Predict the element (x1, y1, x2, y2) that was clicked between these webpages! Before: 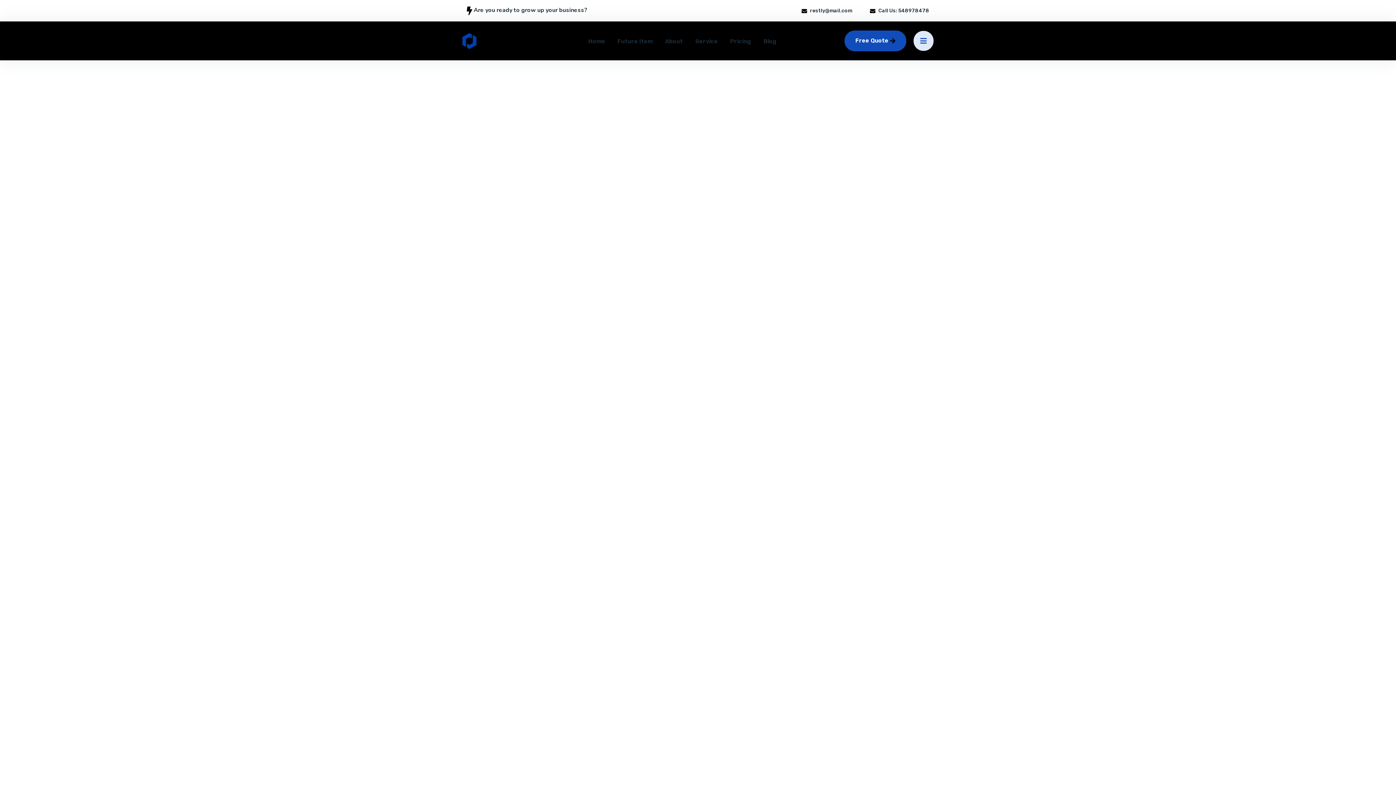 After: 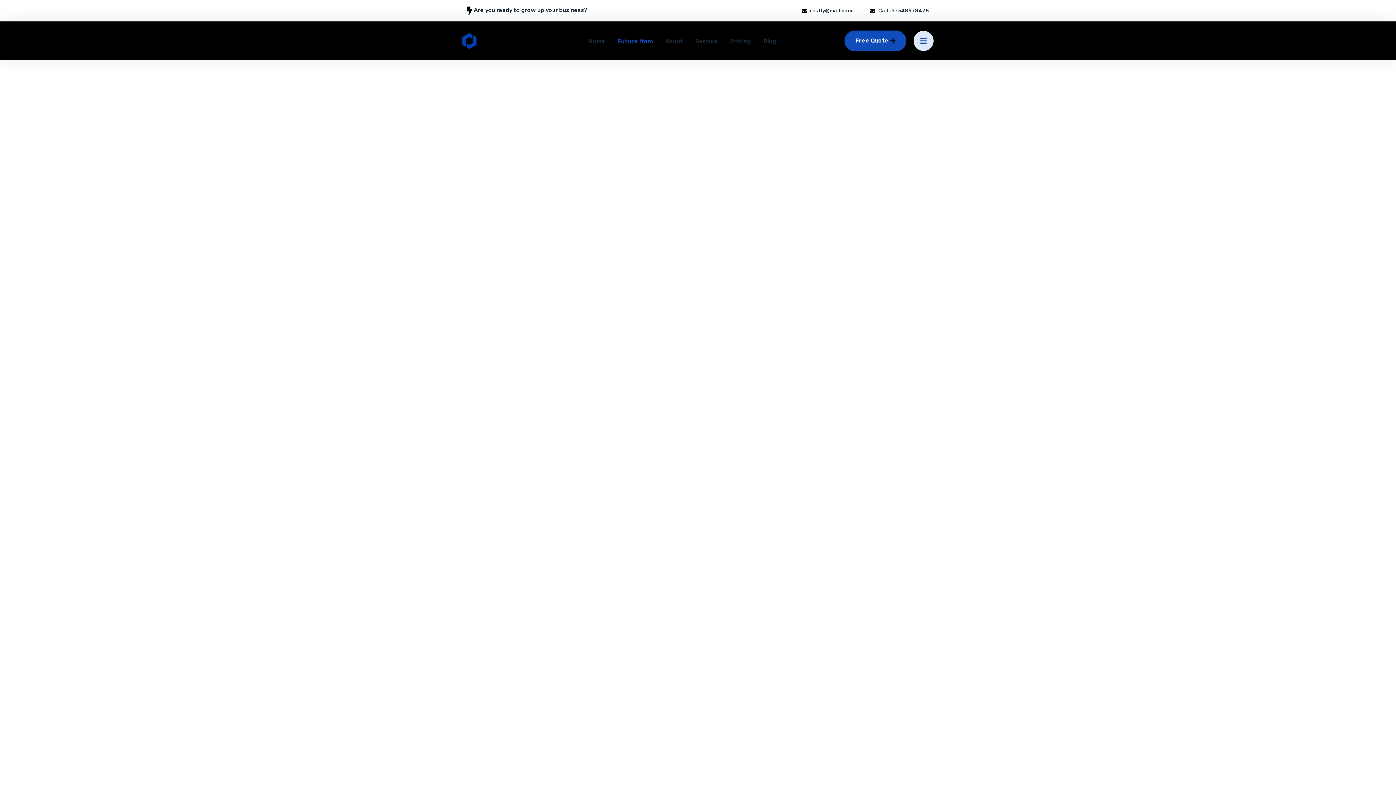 Action: bbox: (612, 24, 658, 57) label: Future Item